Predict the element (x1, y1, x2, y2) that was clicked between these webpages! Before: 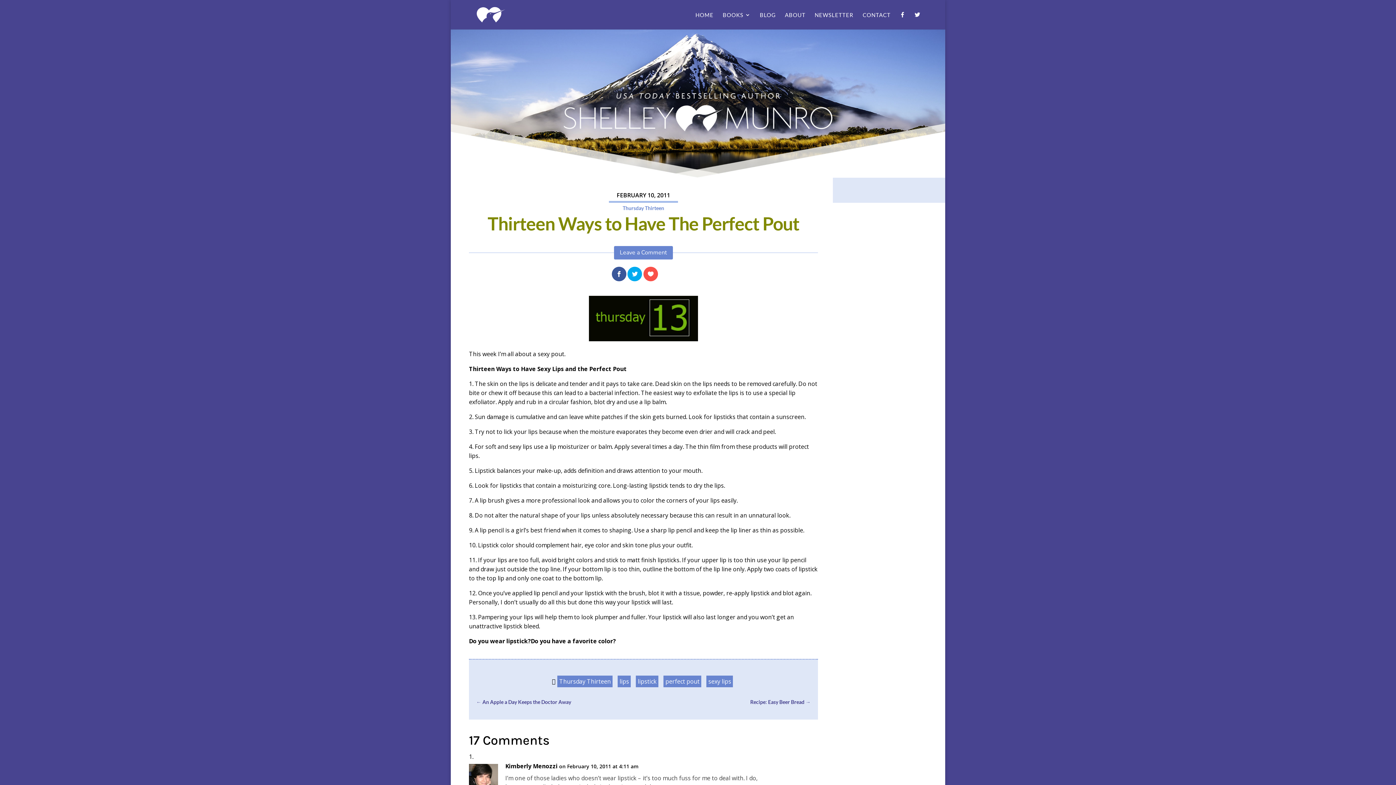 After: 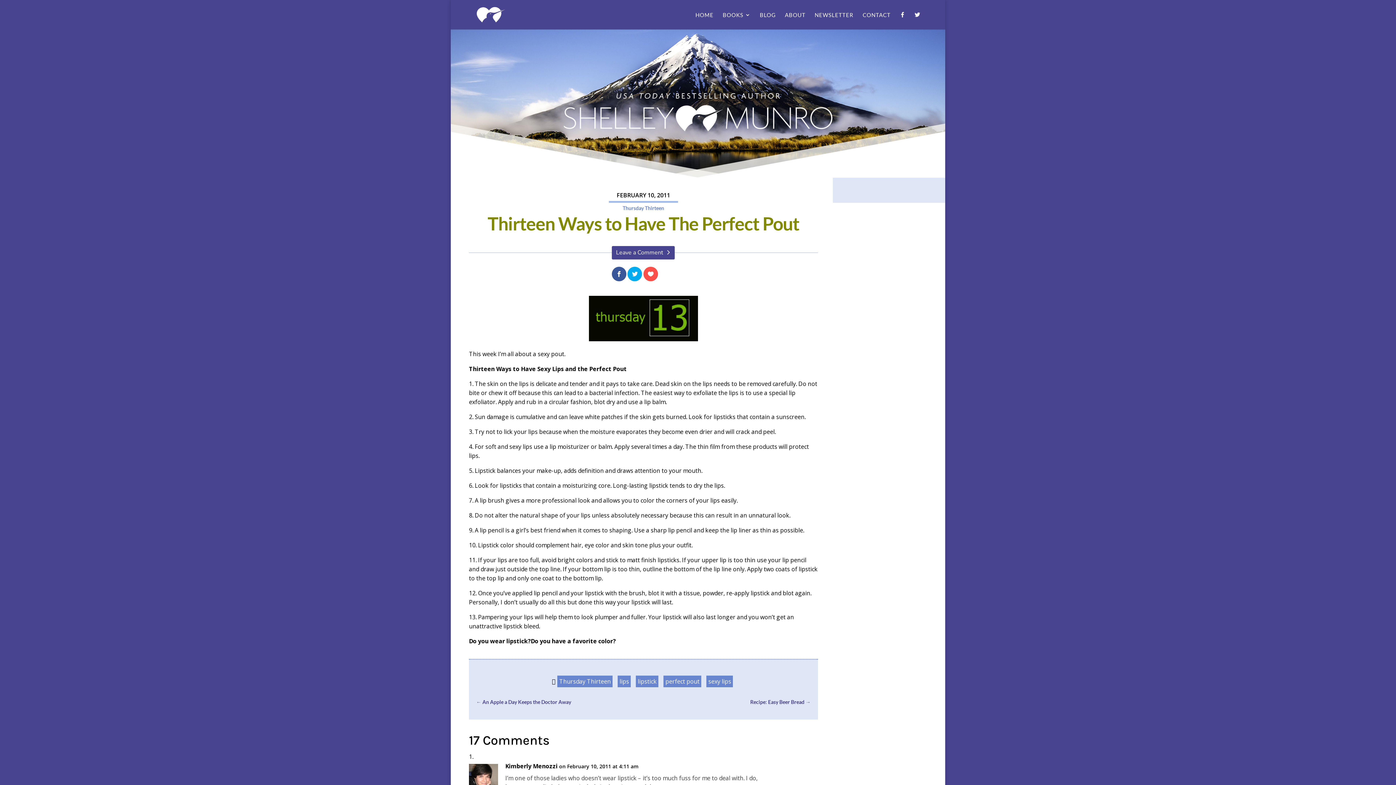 Action: label: Leave a Comment bbox: (614, 246, 673, 259)